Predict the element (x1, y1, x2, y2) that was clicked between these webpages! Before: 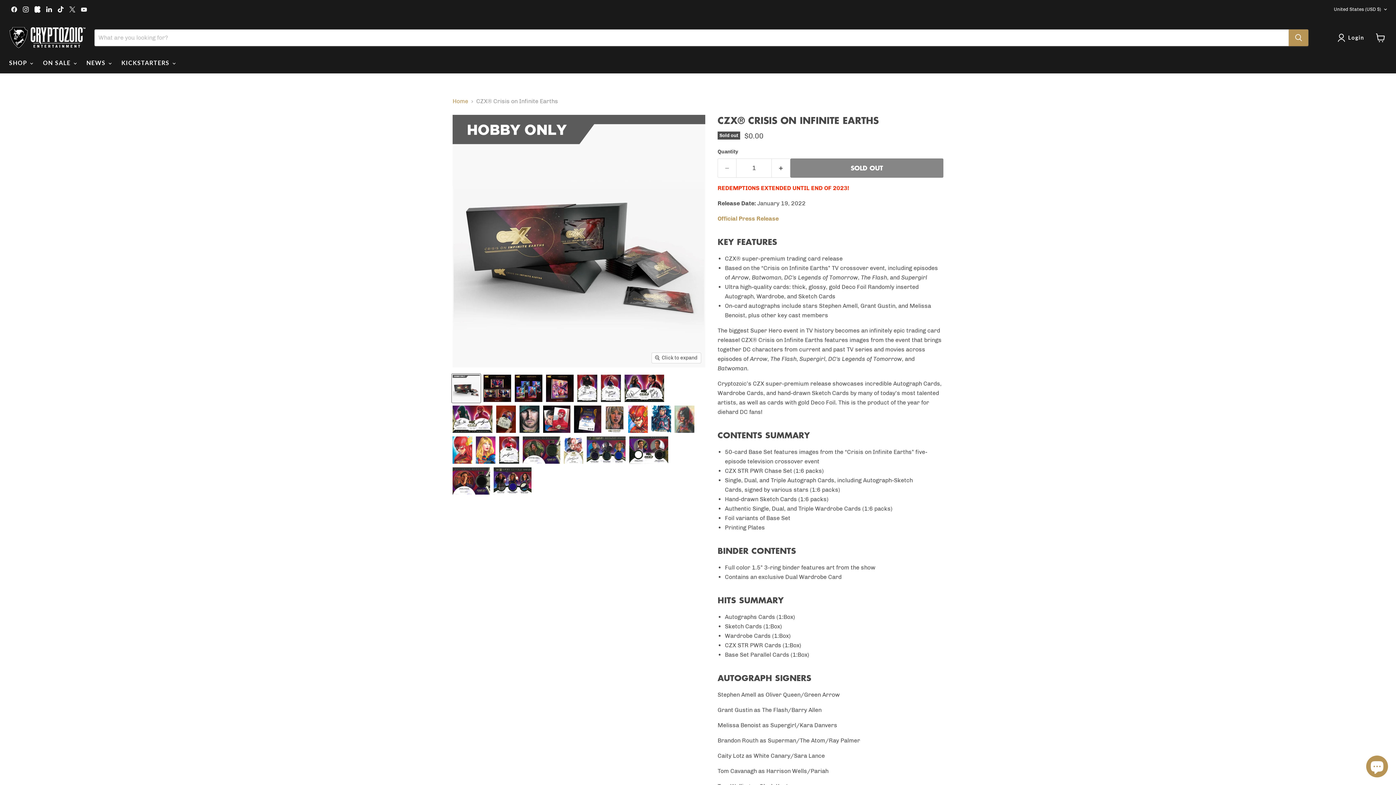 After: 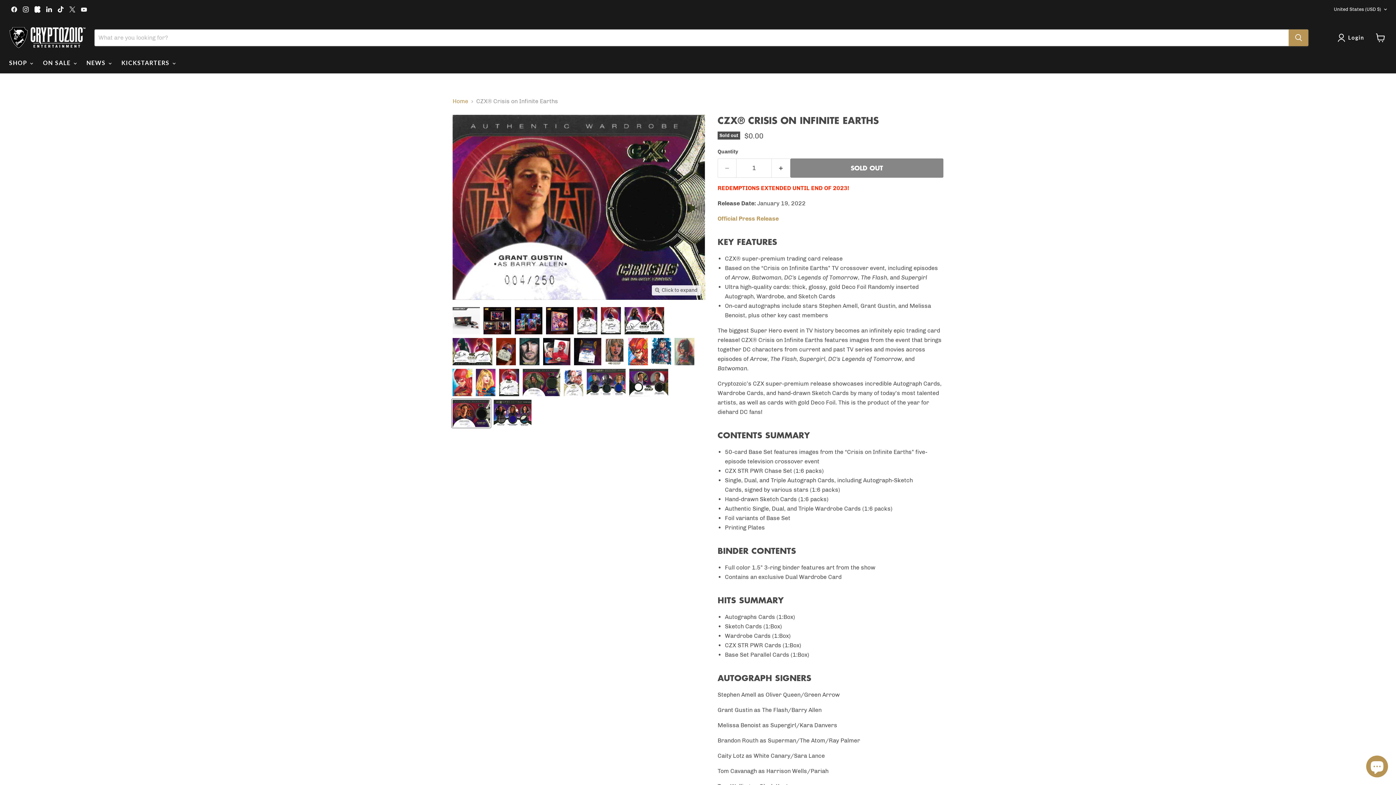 Action: bbox: (452, 467, 490, 495) label: CZX® Crisis on Infinite Earths thumbnail